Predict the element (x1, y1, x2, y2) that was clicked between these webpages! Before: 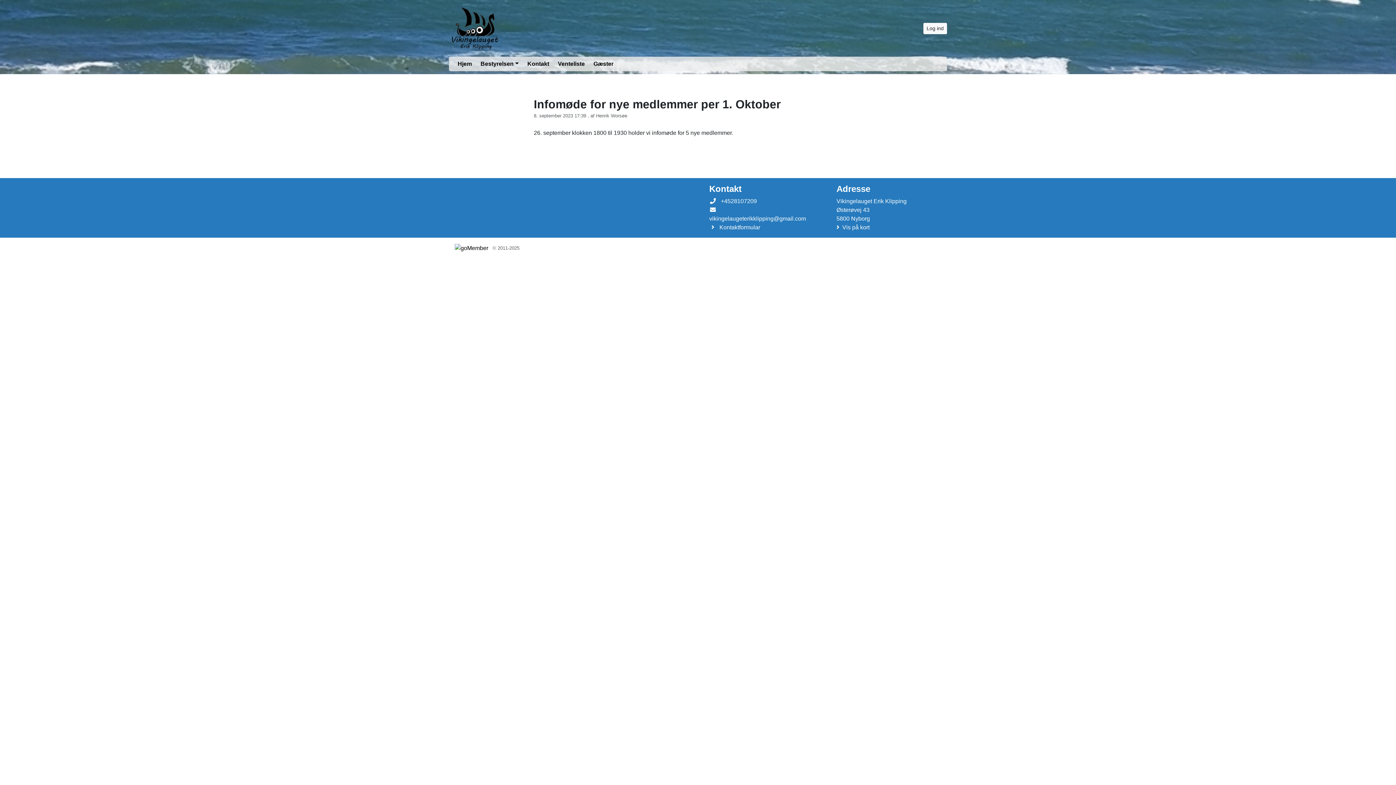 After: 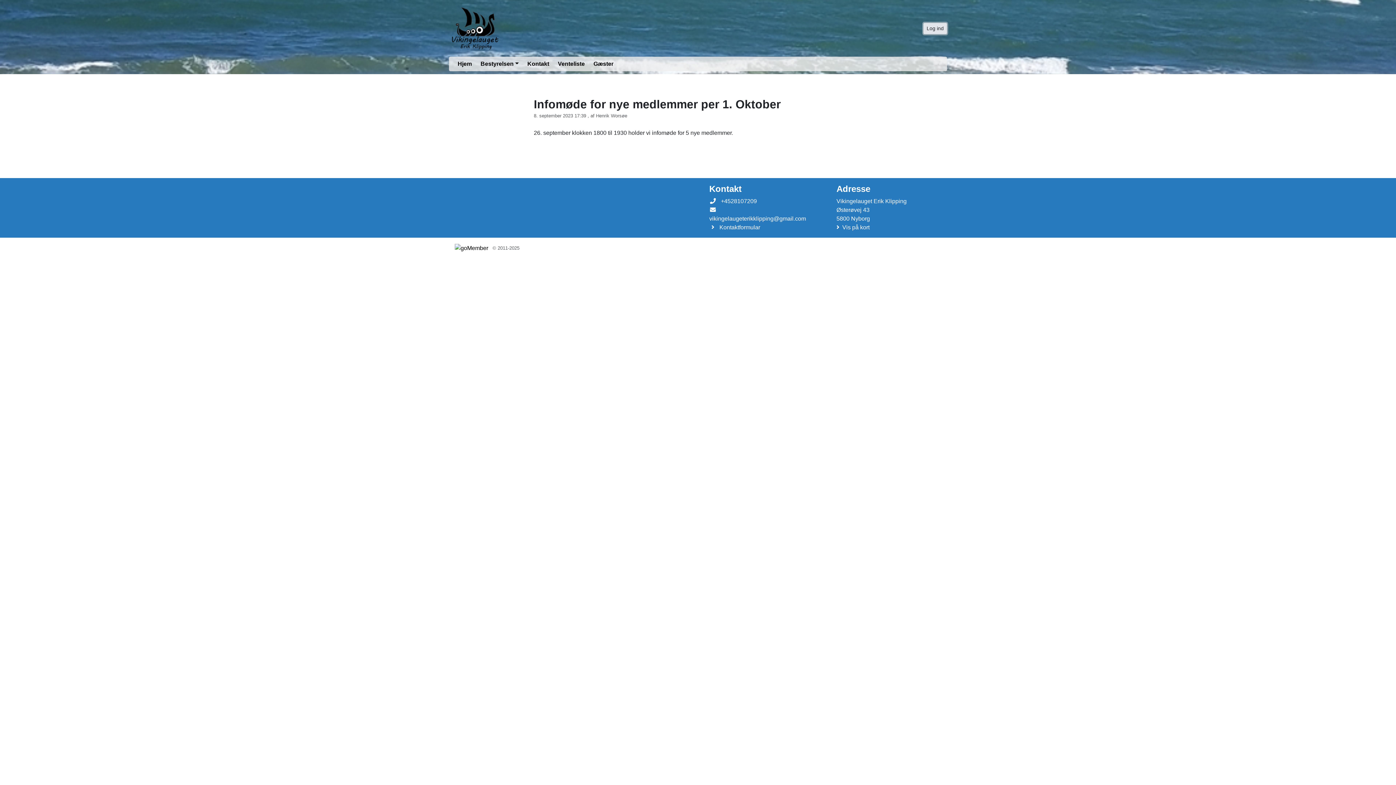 Action: label: Log ind bbox: (923, 22, 947, 34)